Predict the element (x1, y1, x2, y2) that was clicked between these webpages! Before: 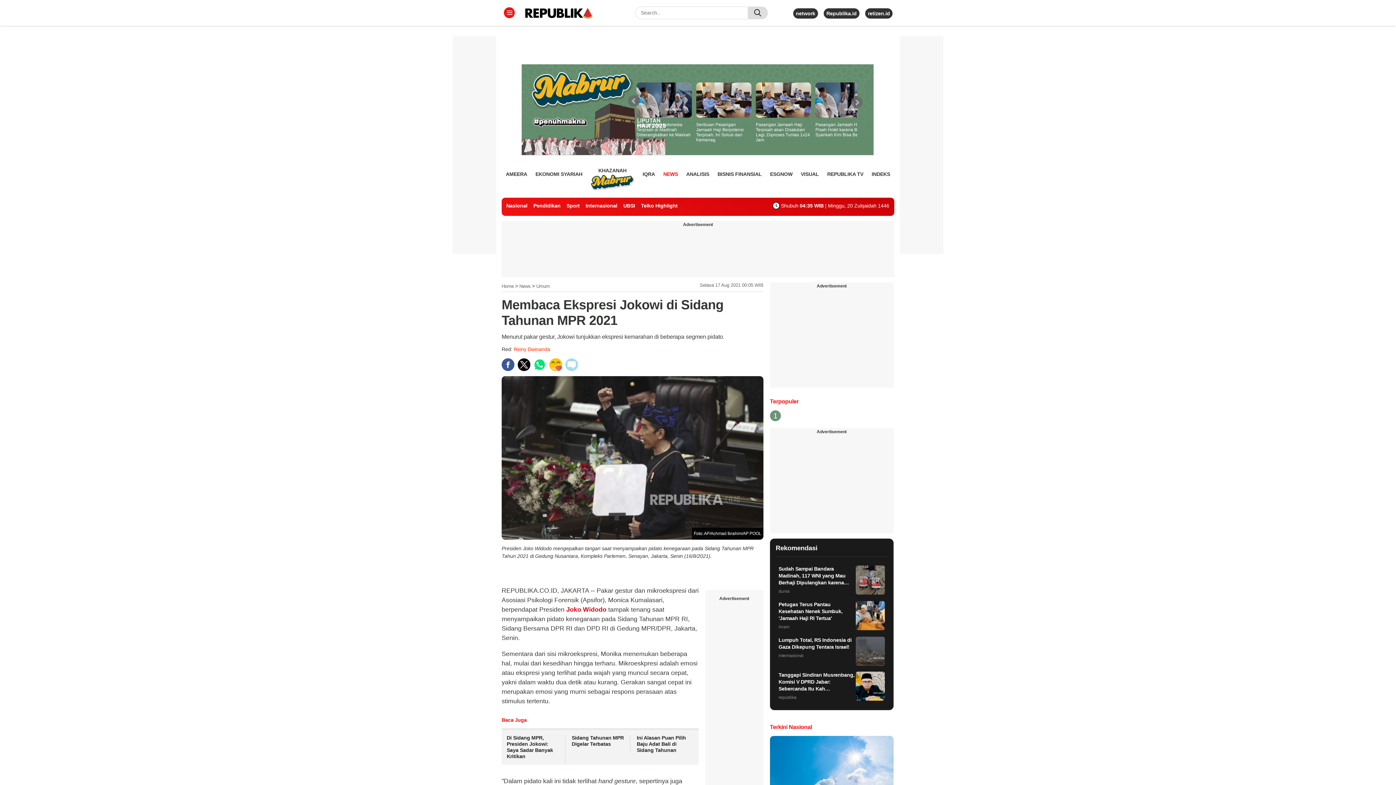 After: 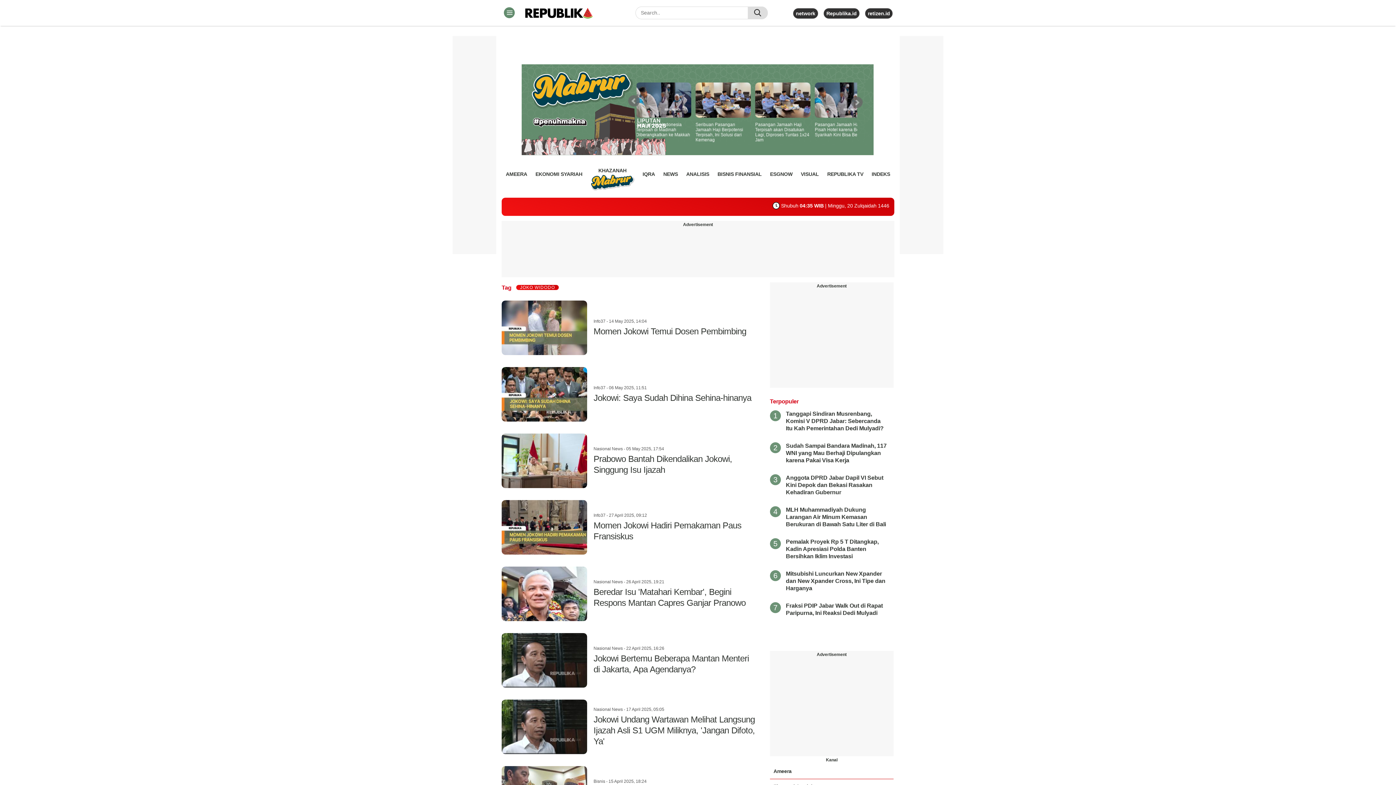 Action: bbox: (564, 606, 608, 613) label:  Joko Widodo 